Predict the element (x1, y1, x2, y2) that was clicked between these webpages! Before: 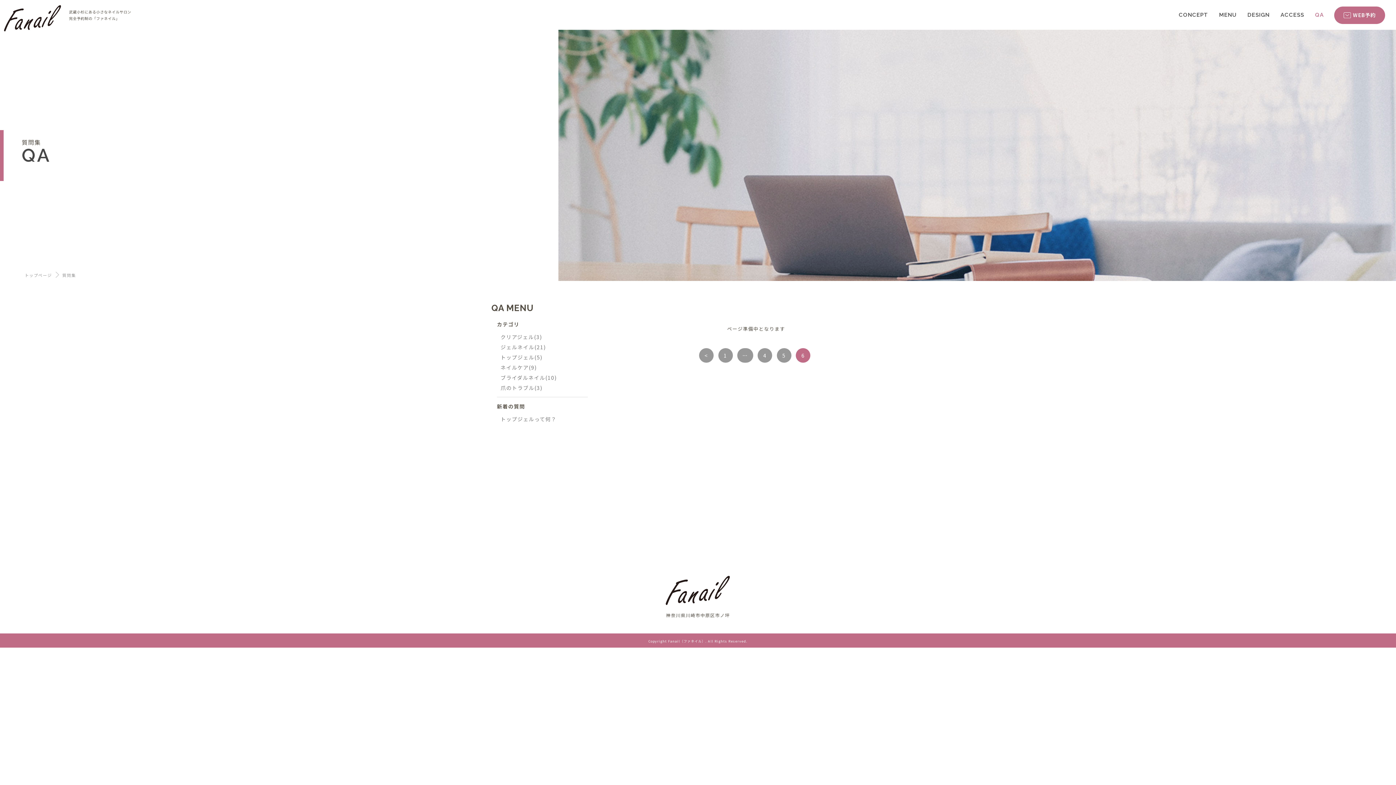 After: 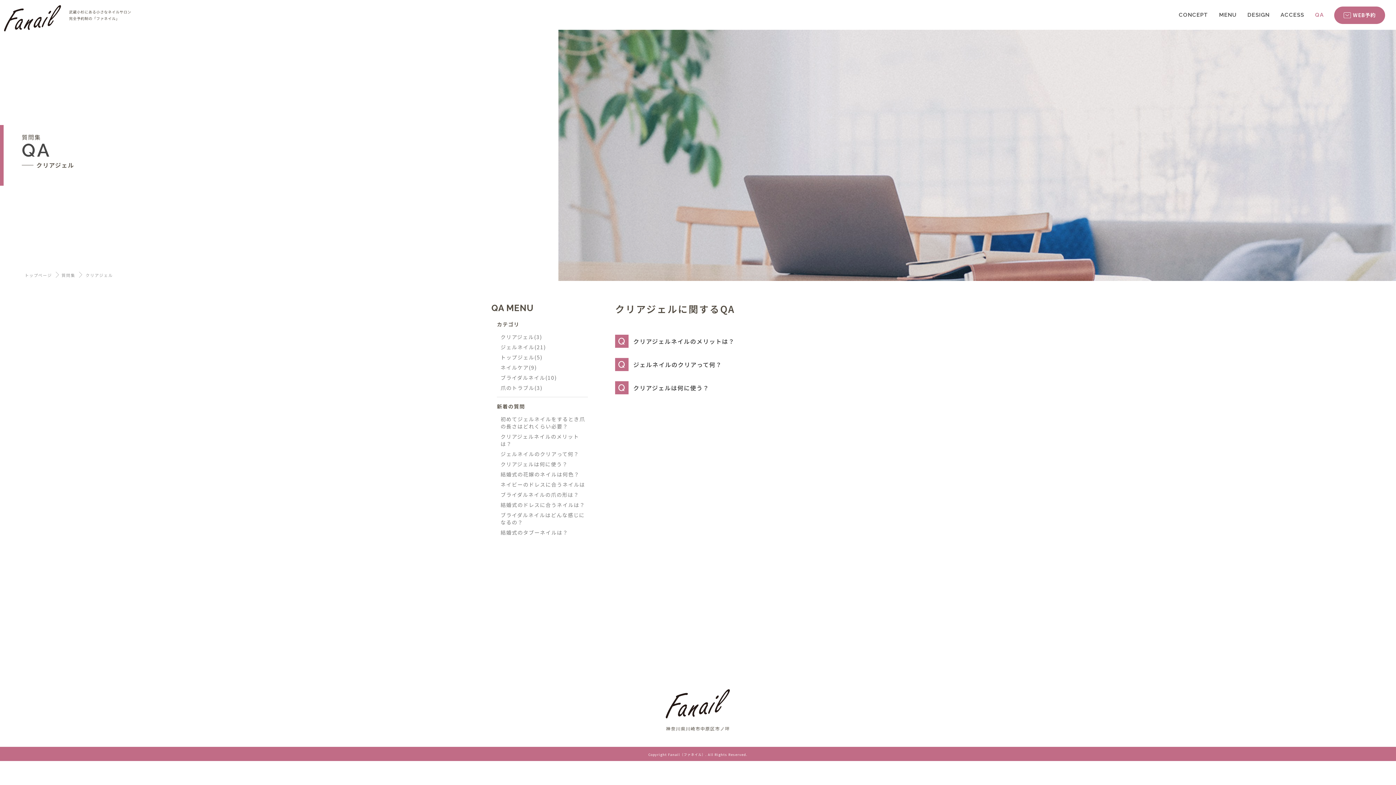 Action: bbox: (500, 333, 542, 340) label: クリアジェル(3)